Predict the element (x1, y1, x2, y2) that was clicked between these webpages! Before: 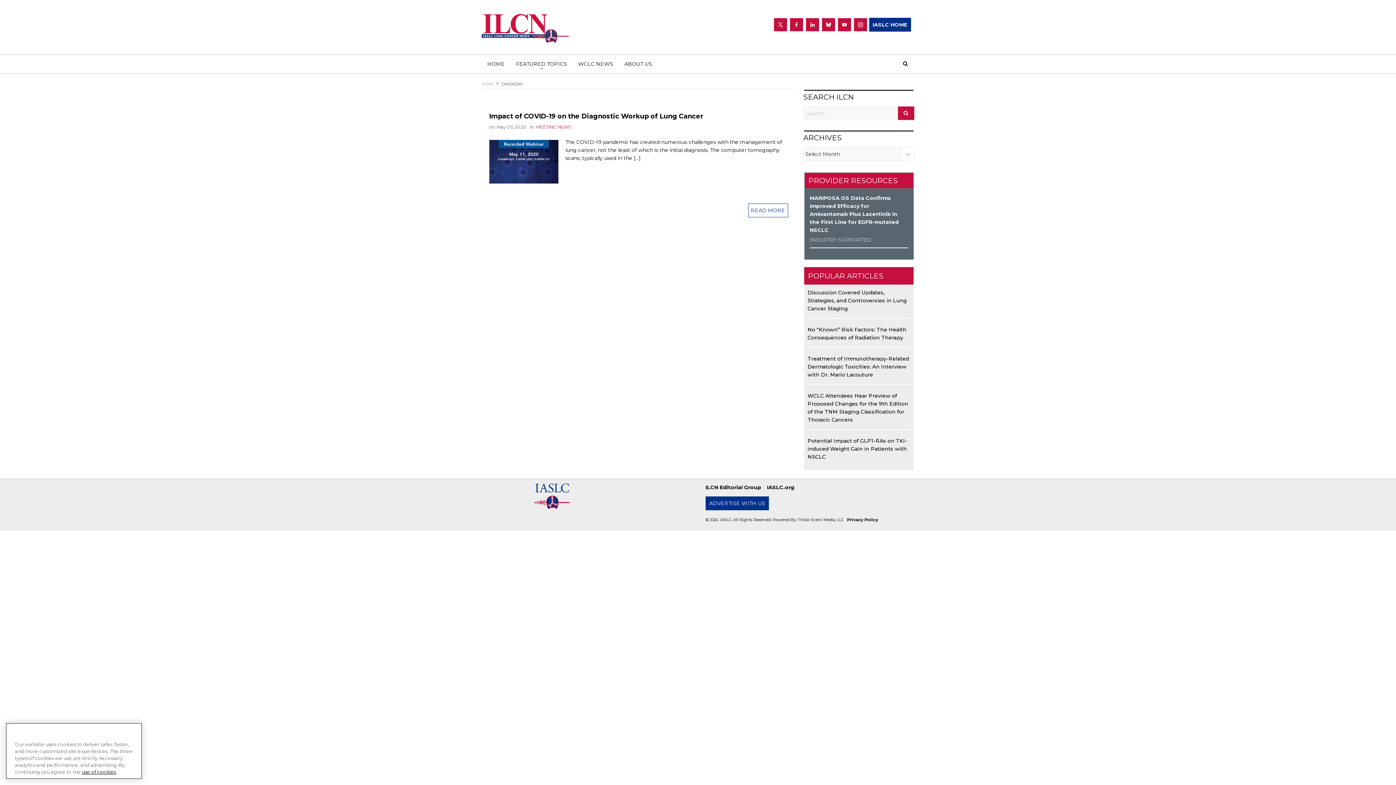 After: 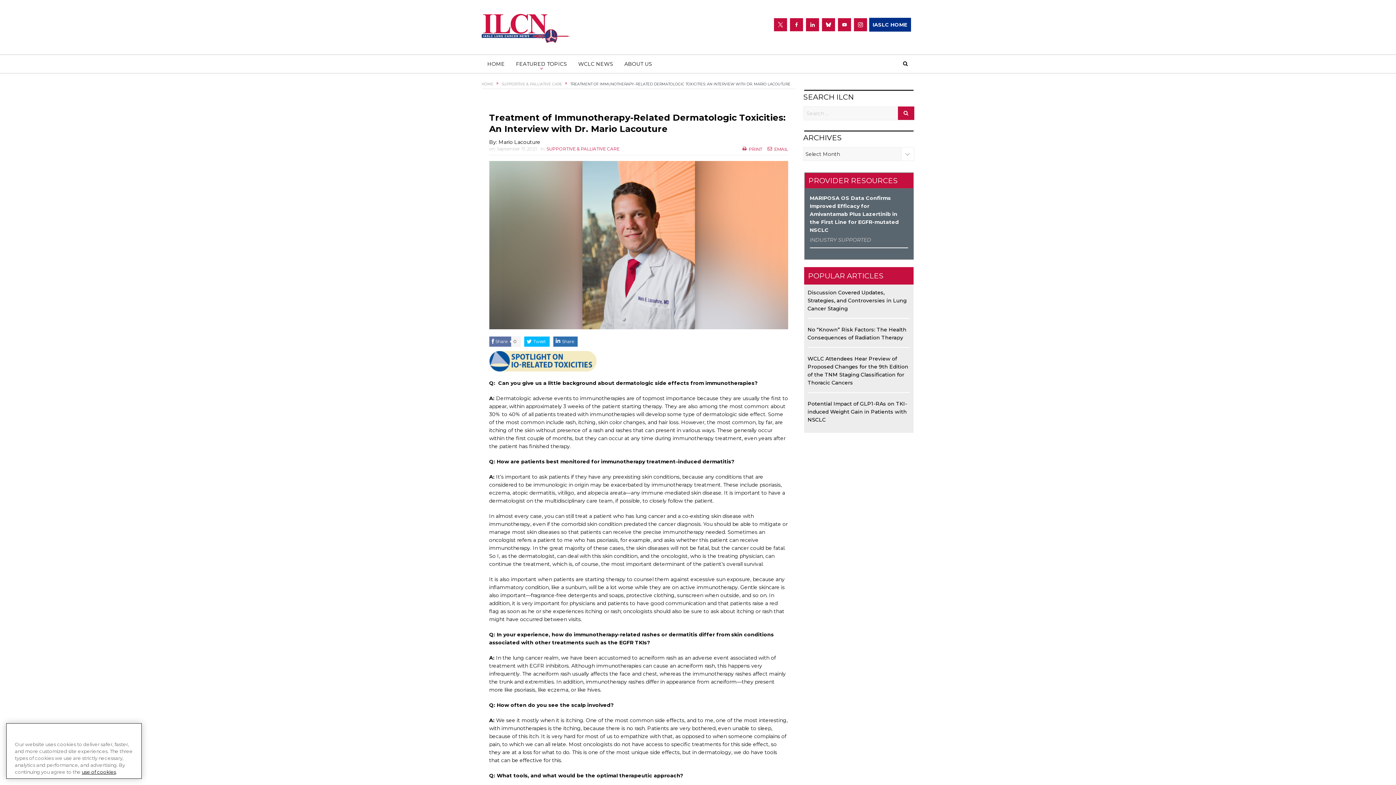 Action: label: Treatment of Immunotherapy-Related Dermatologic Toxicities: An Interview with Dr. Mario Lacouture bbox: (807, 355, 909, 378)